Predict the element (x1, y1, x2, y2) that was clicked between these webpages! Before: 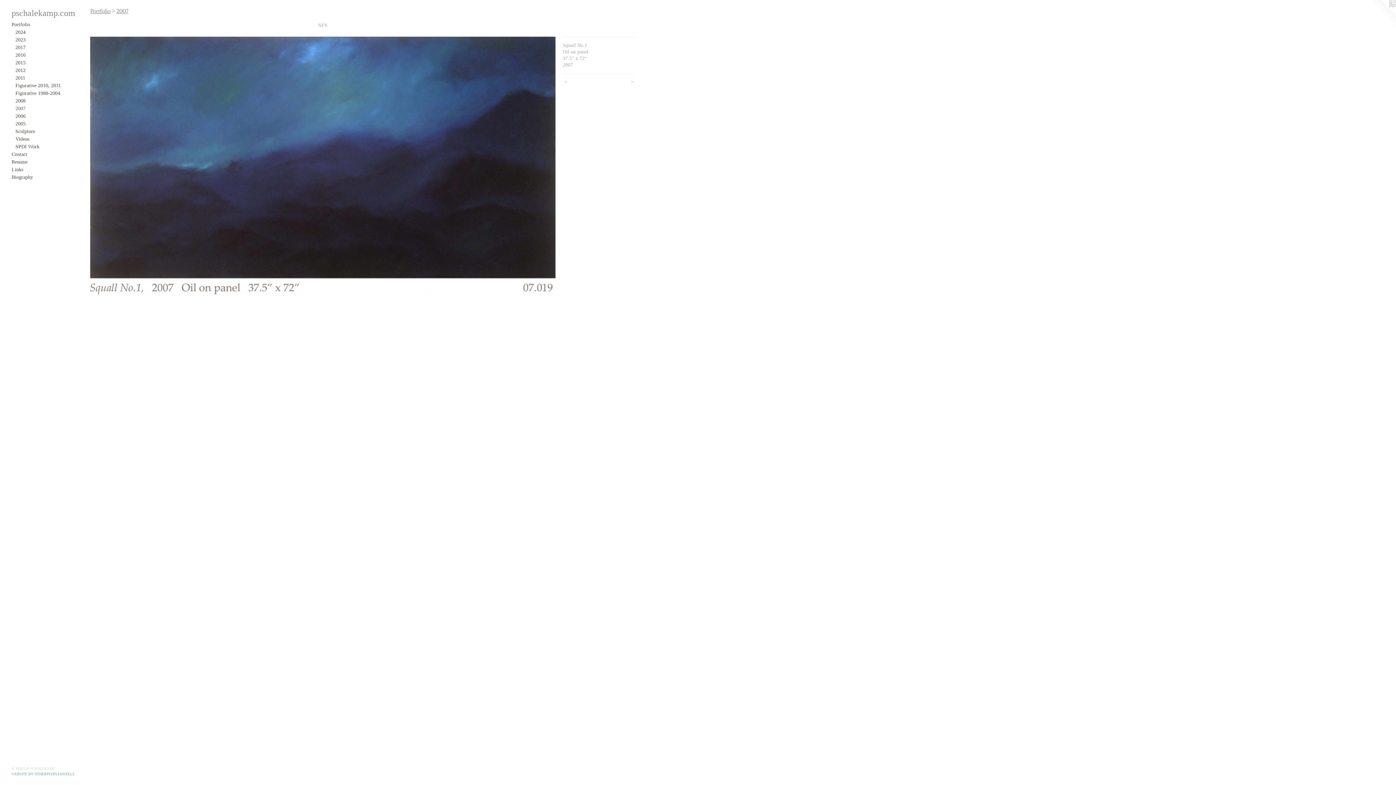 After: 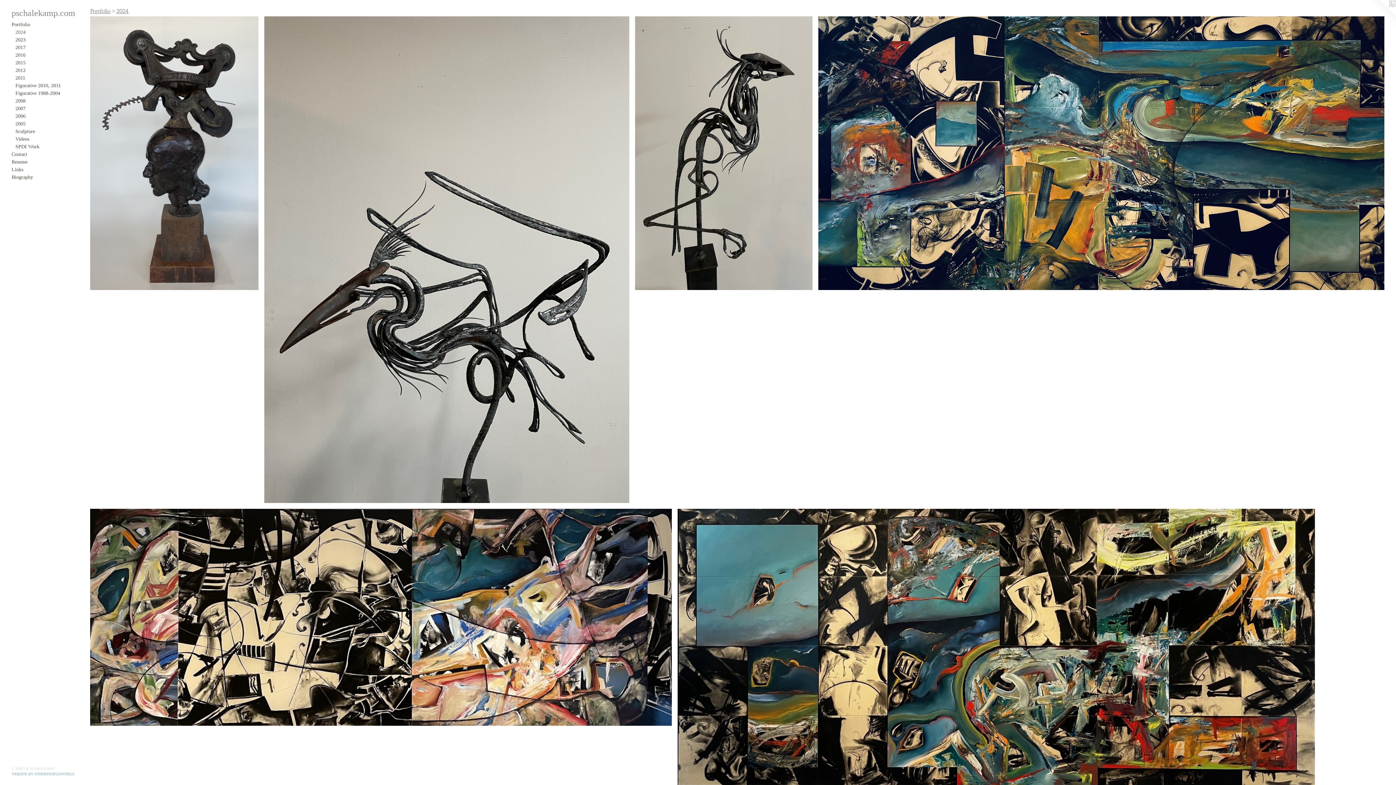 Action: bbox: (15, 28, 84, 35) label: 2024